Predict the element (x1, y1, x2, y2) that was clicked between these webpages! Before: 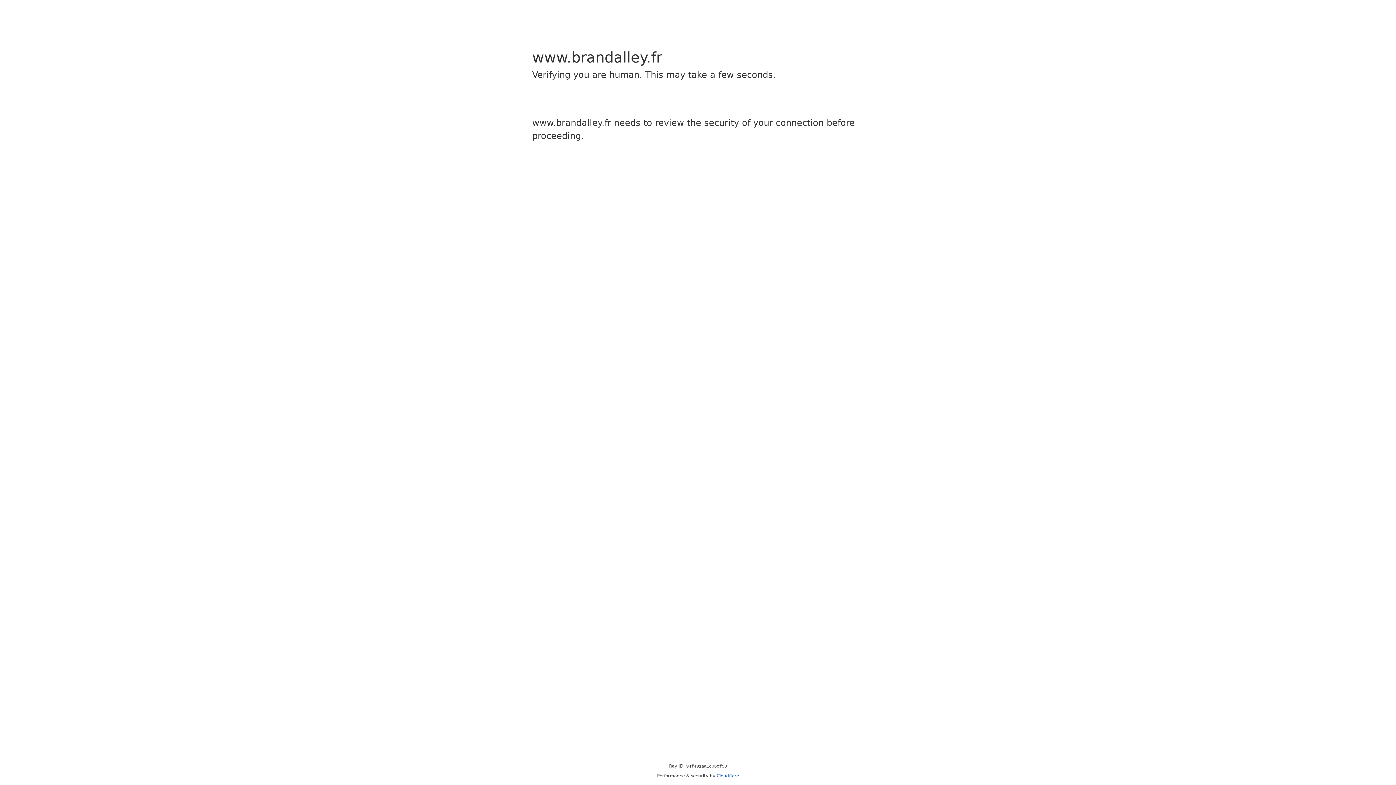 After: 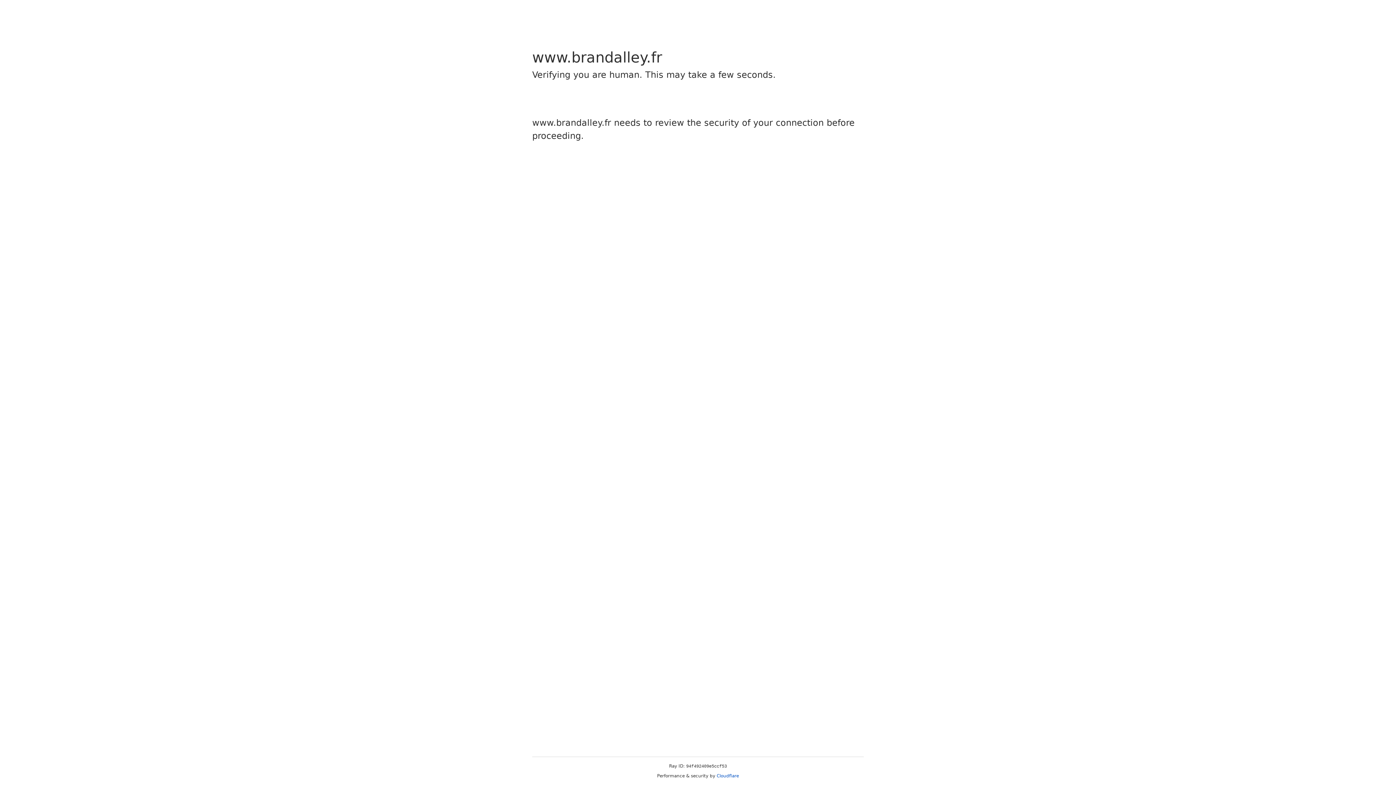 Action: bbox: (716, 773, 739, 778) label: Cloudflare